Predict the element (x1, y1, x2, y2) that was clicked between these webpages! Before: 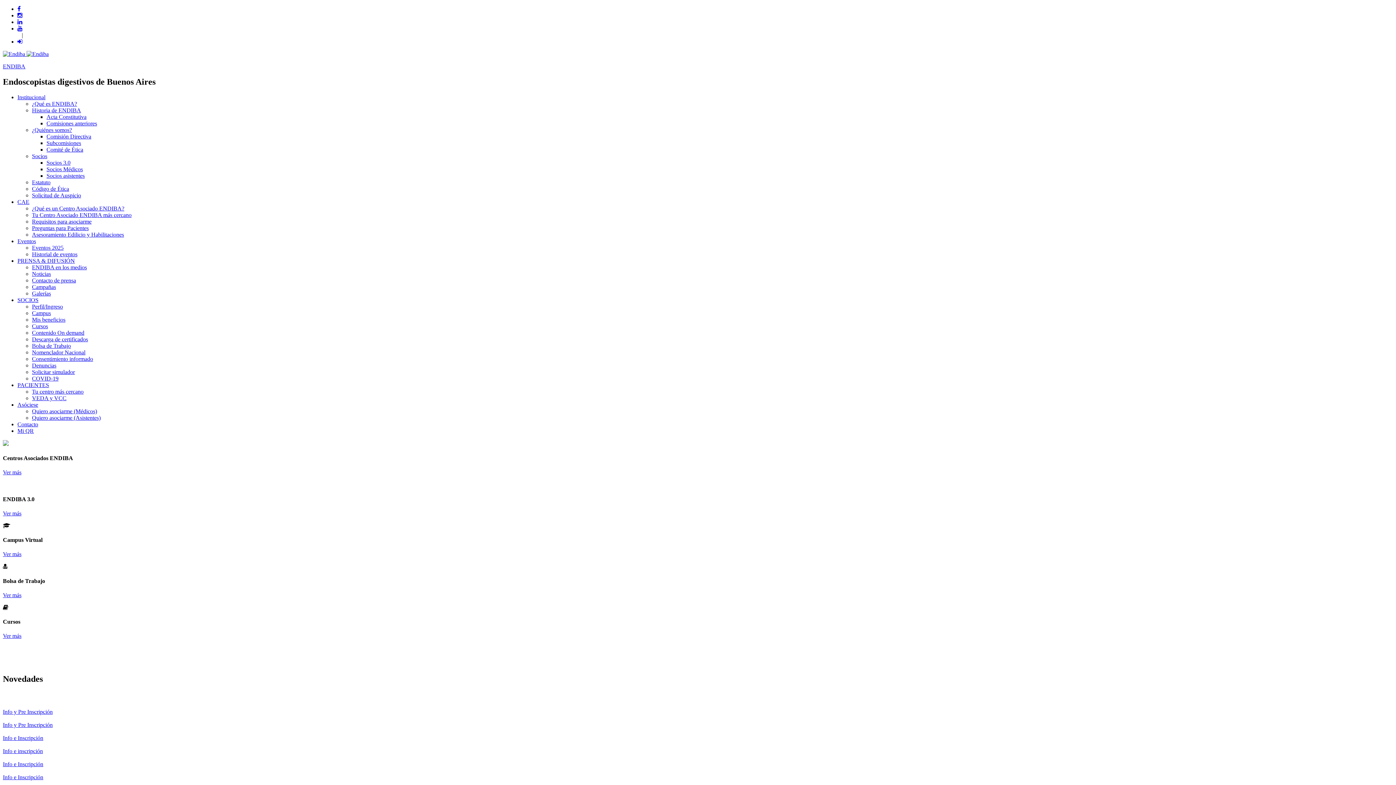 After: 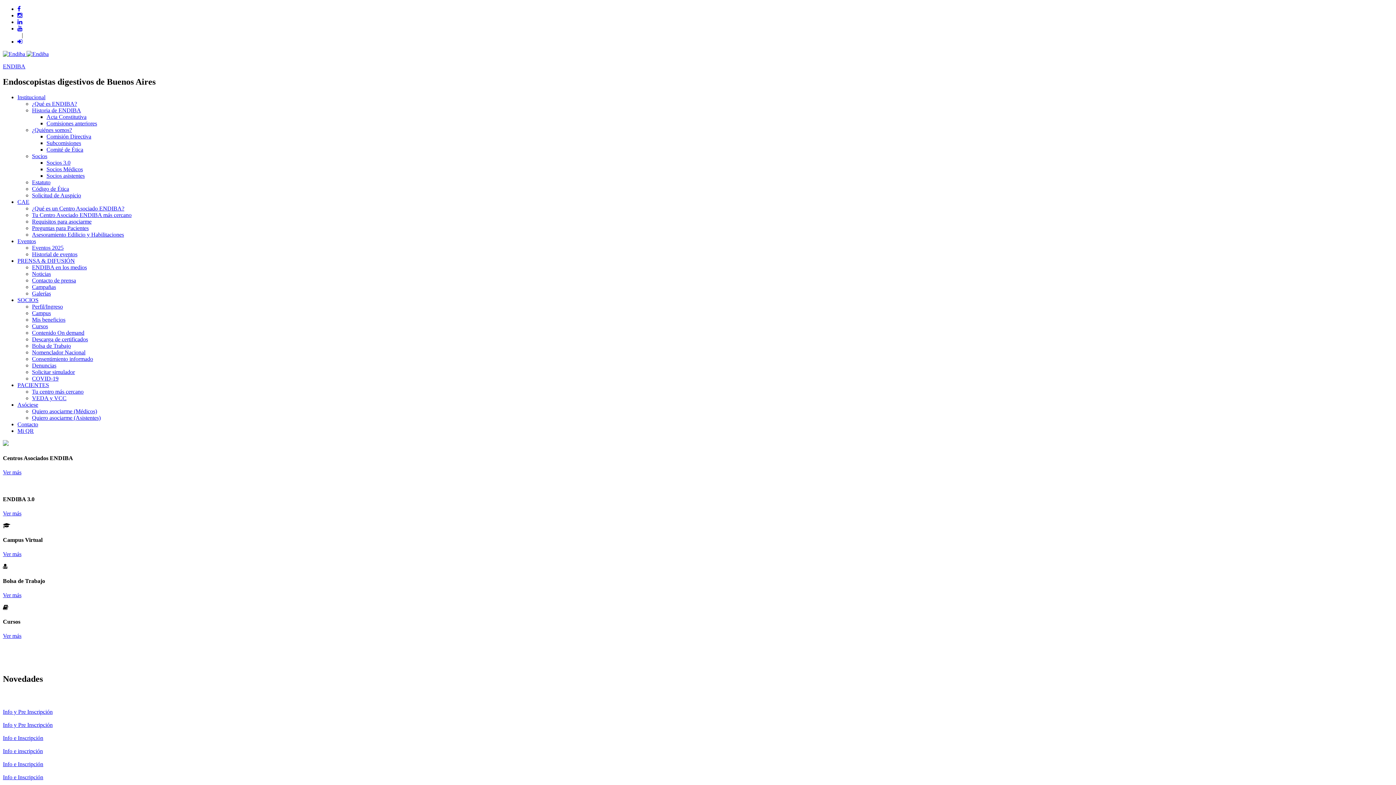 Action: bbox: (32, 244, 63, 250) label: Eventos 2025